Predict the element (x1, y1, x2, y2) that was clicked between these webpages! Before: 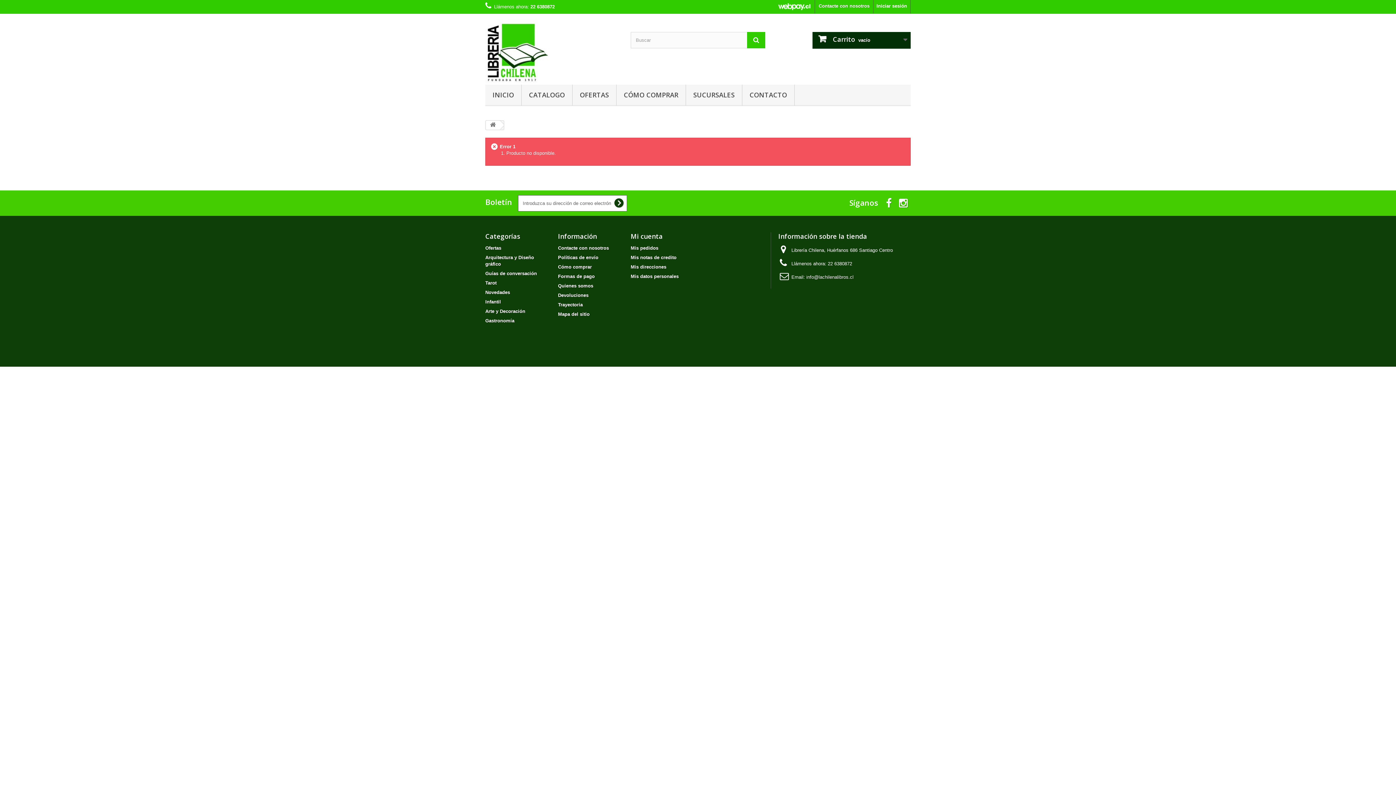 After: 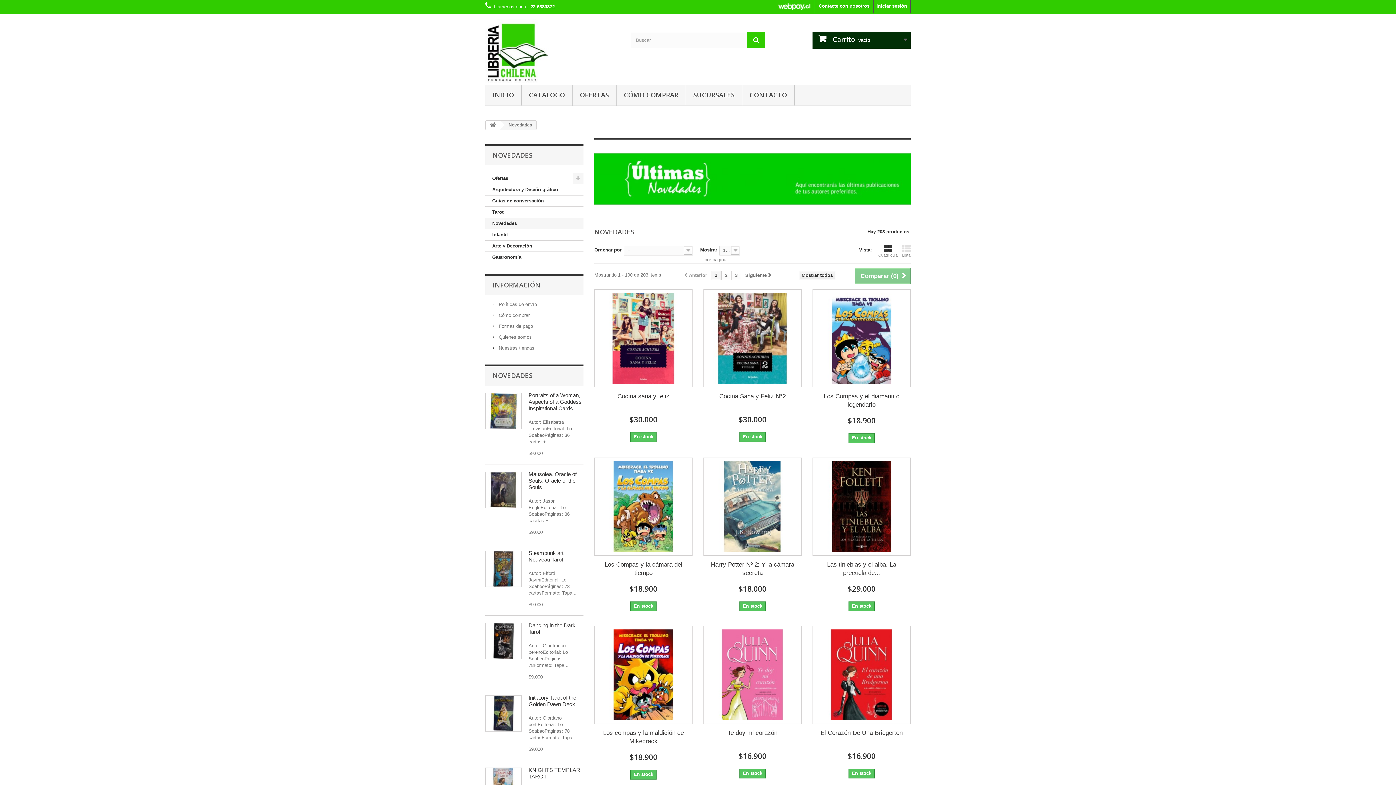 Action: bbox: (485, 289, 510, 295) label: Novedades